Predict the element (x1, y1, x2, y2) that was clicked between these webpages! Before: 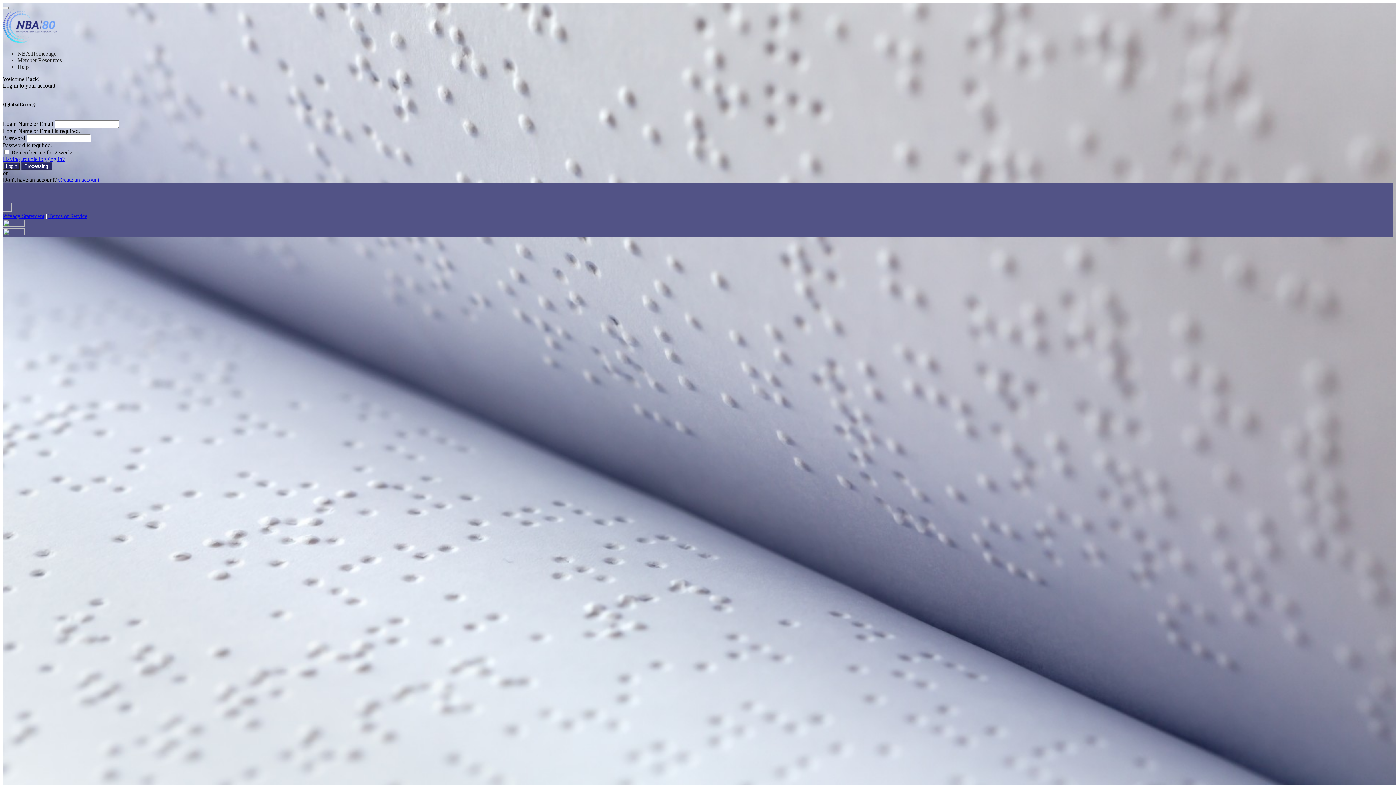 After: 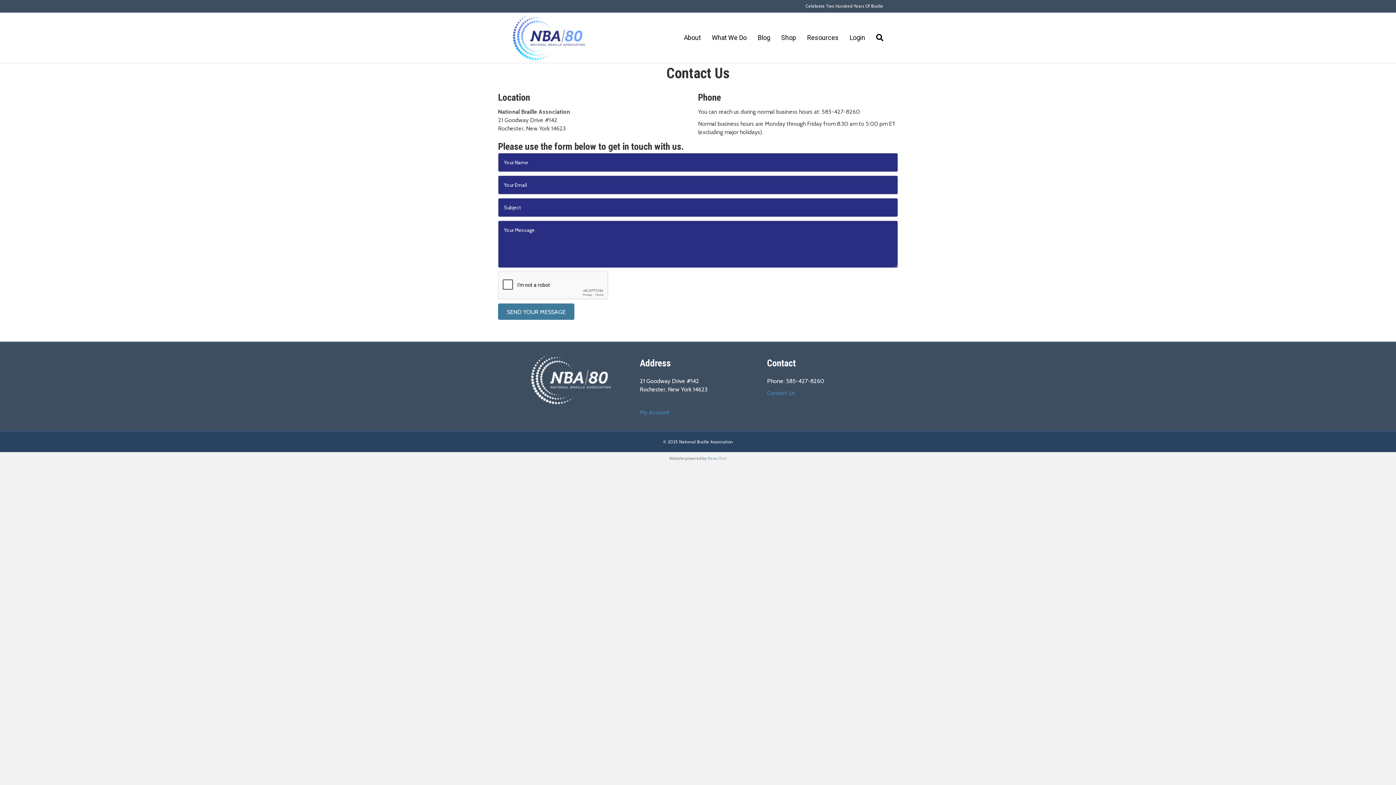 Action: bbox: (17, 63, 28, 69) label: Help